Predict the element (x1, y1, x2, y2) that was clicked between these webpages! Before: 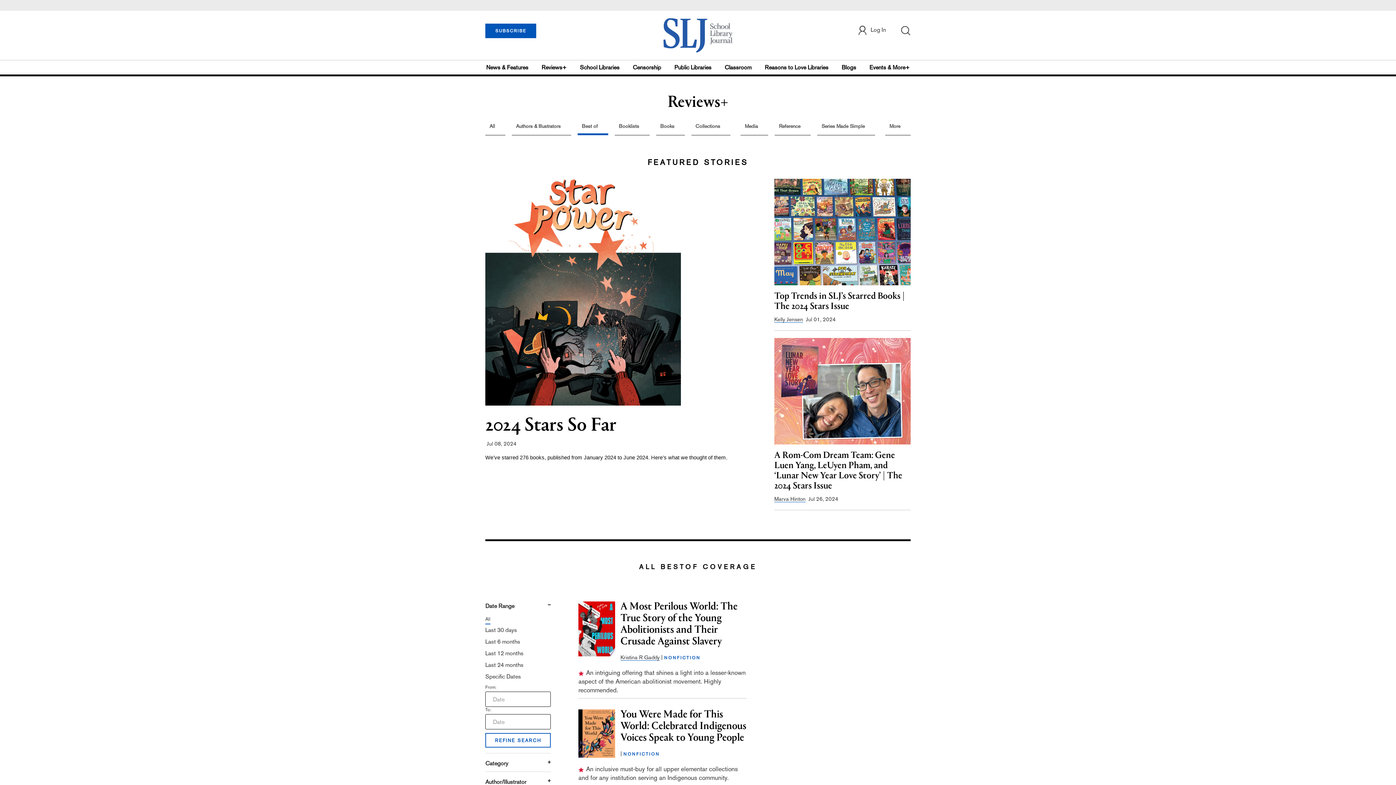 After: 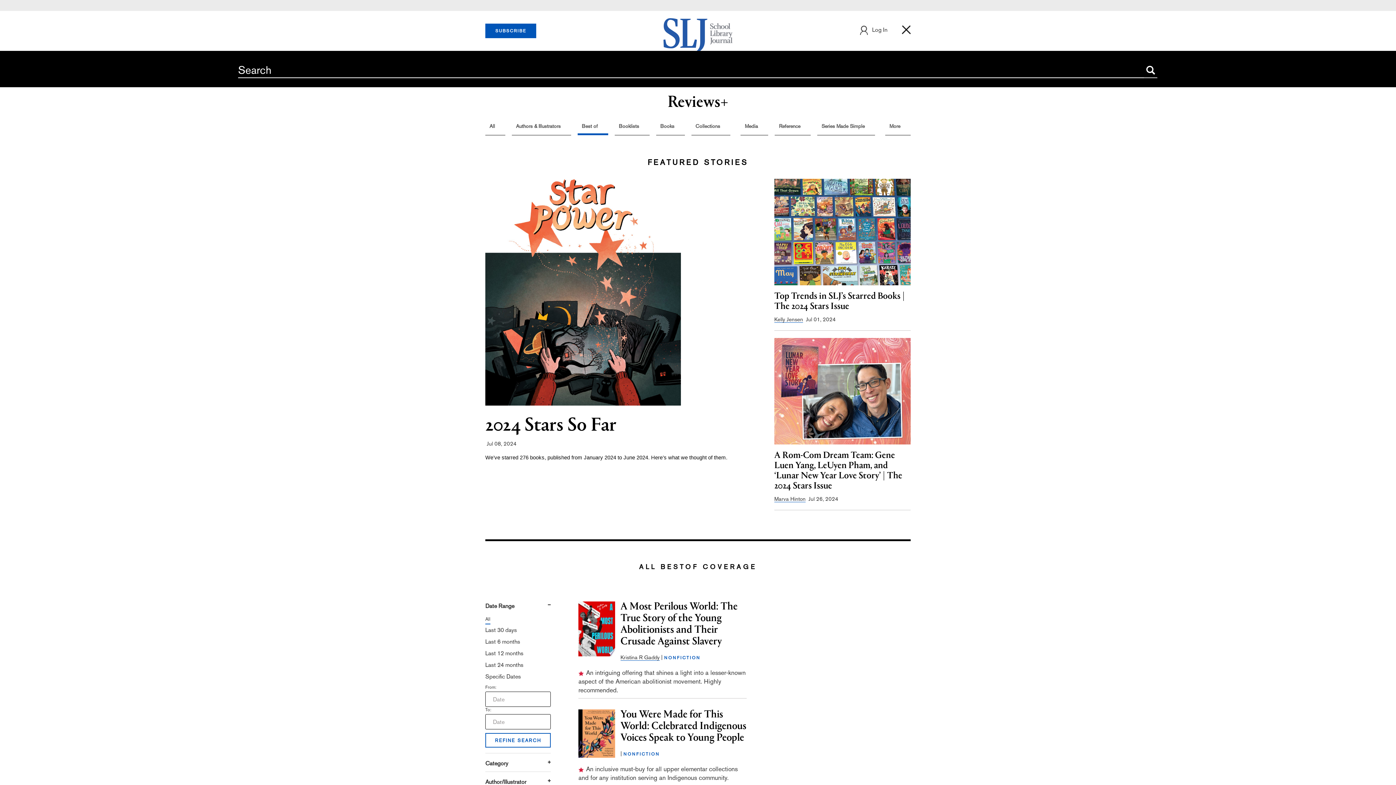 Action: bbox: (900, 25, 910, 35)